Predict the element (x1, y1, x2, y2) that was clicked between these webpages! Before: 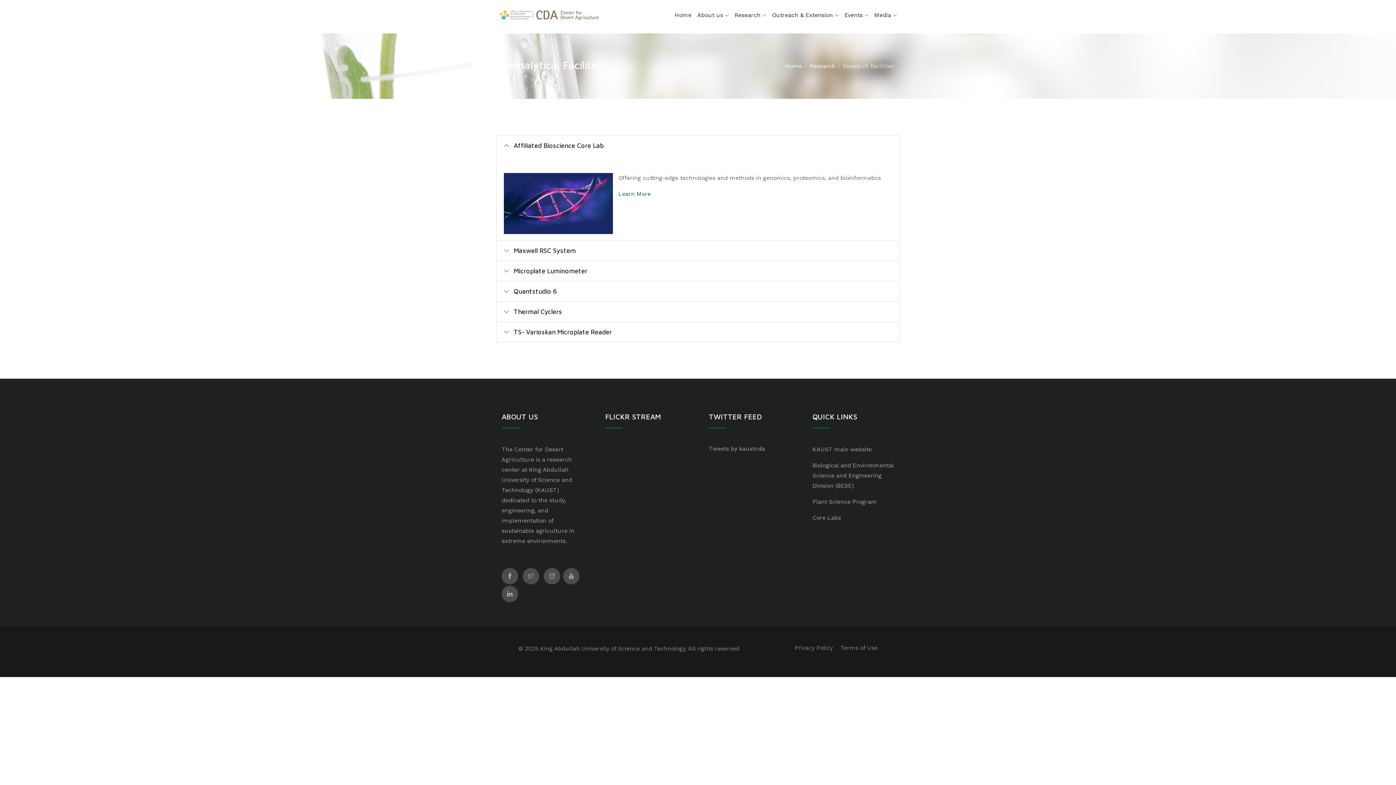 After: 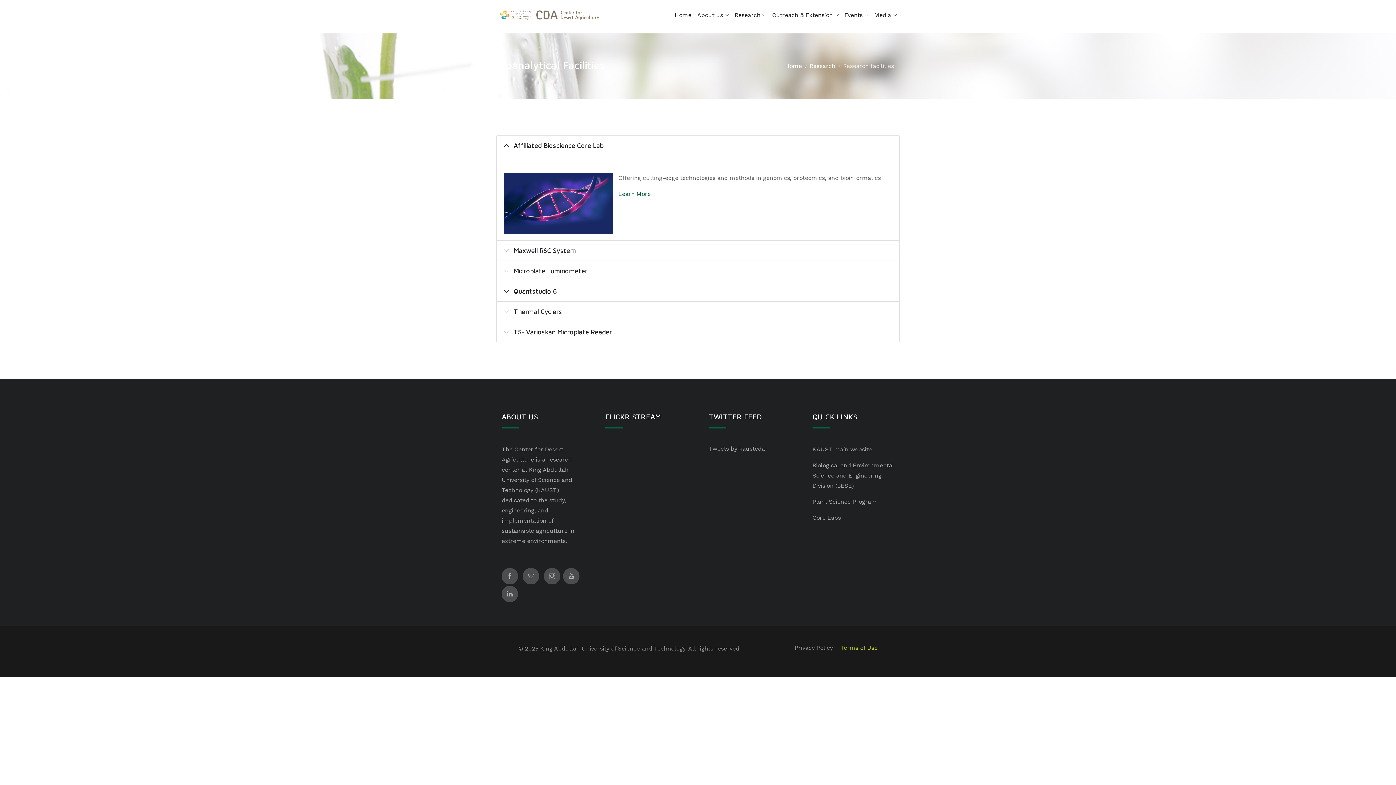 Action: label: Terms of Use bbox: (840, 644, 877, 651)